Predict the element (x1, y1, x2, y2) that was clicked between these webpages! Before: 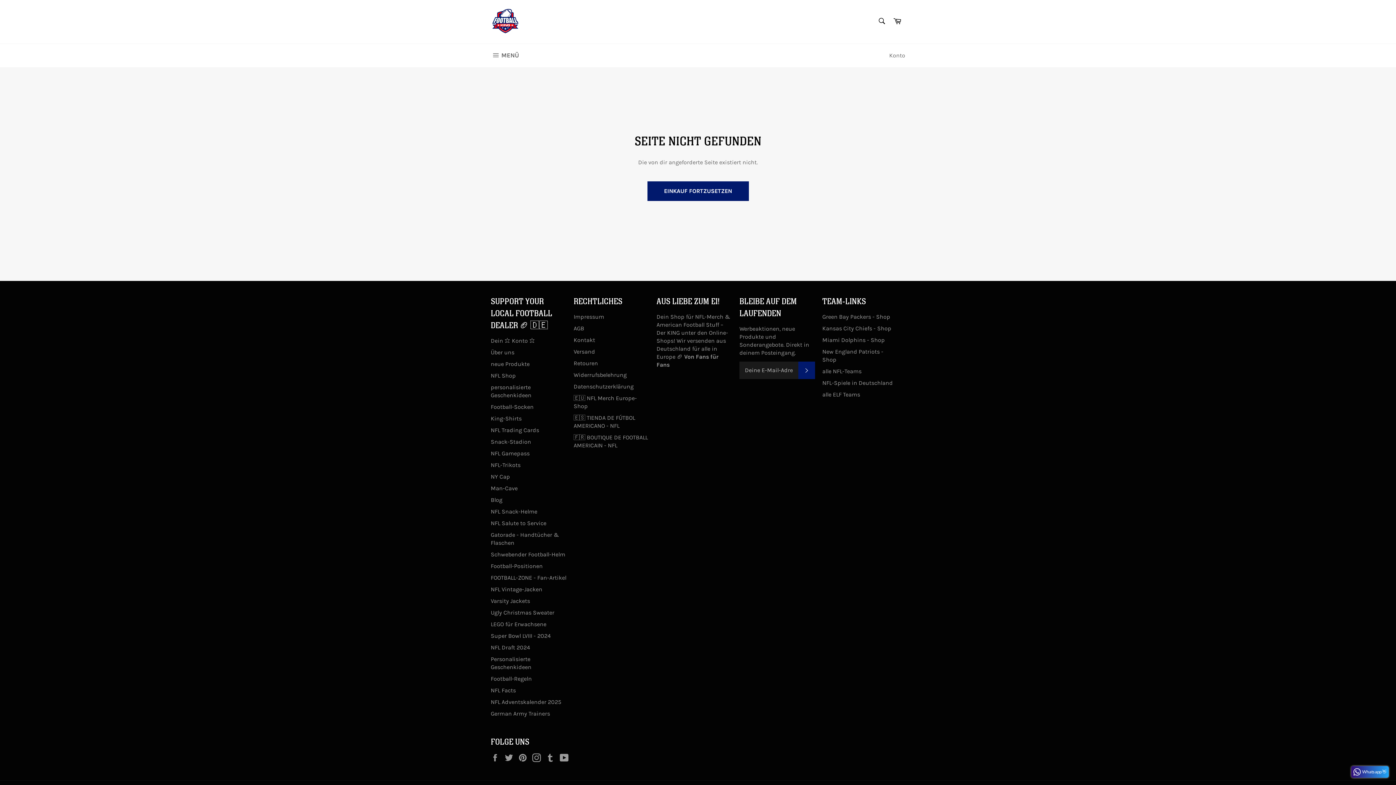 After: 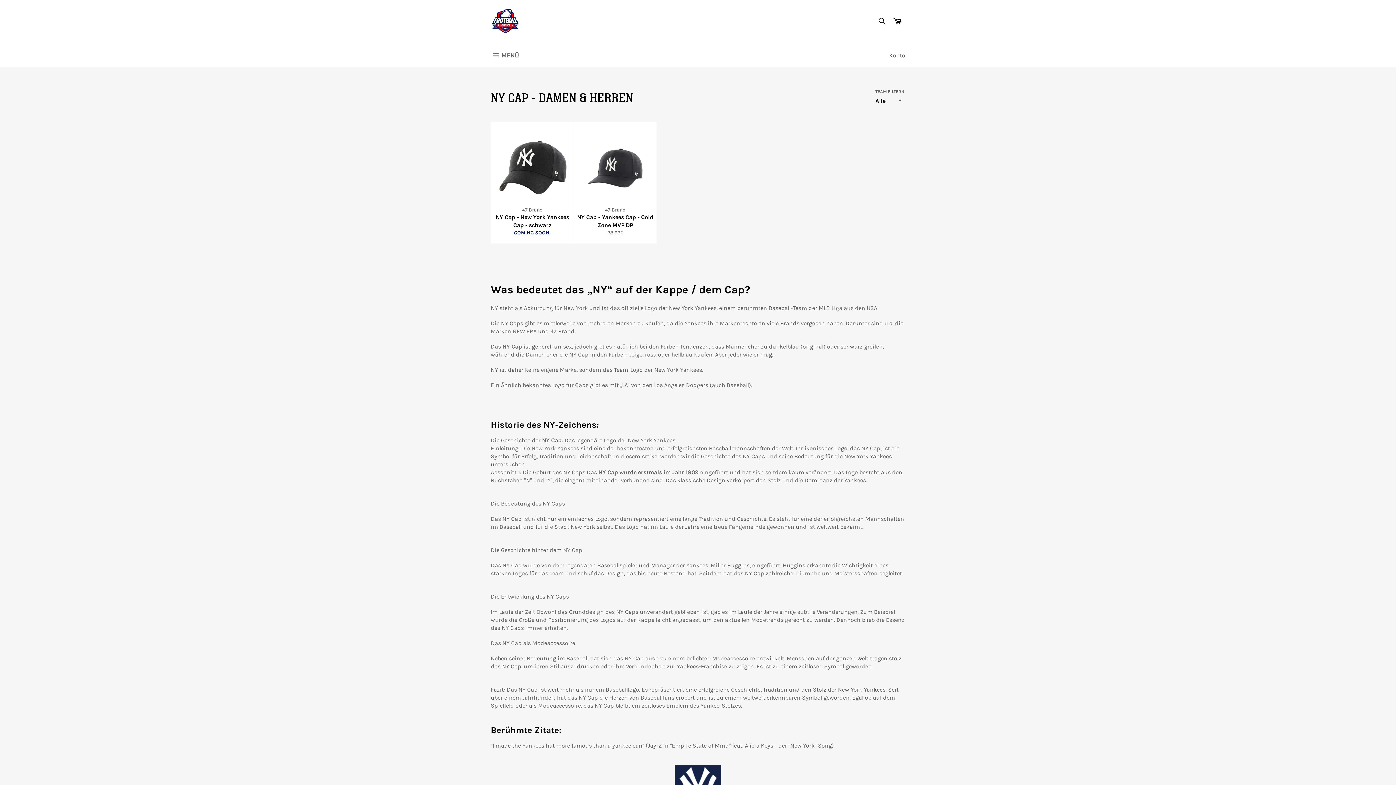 Action: bbox: (490, 473, 510, 480) label: NY Cap